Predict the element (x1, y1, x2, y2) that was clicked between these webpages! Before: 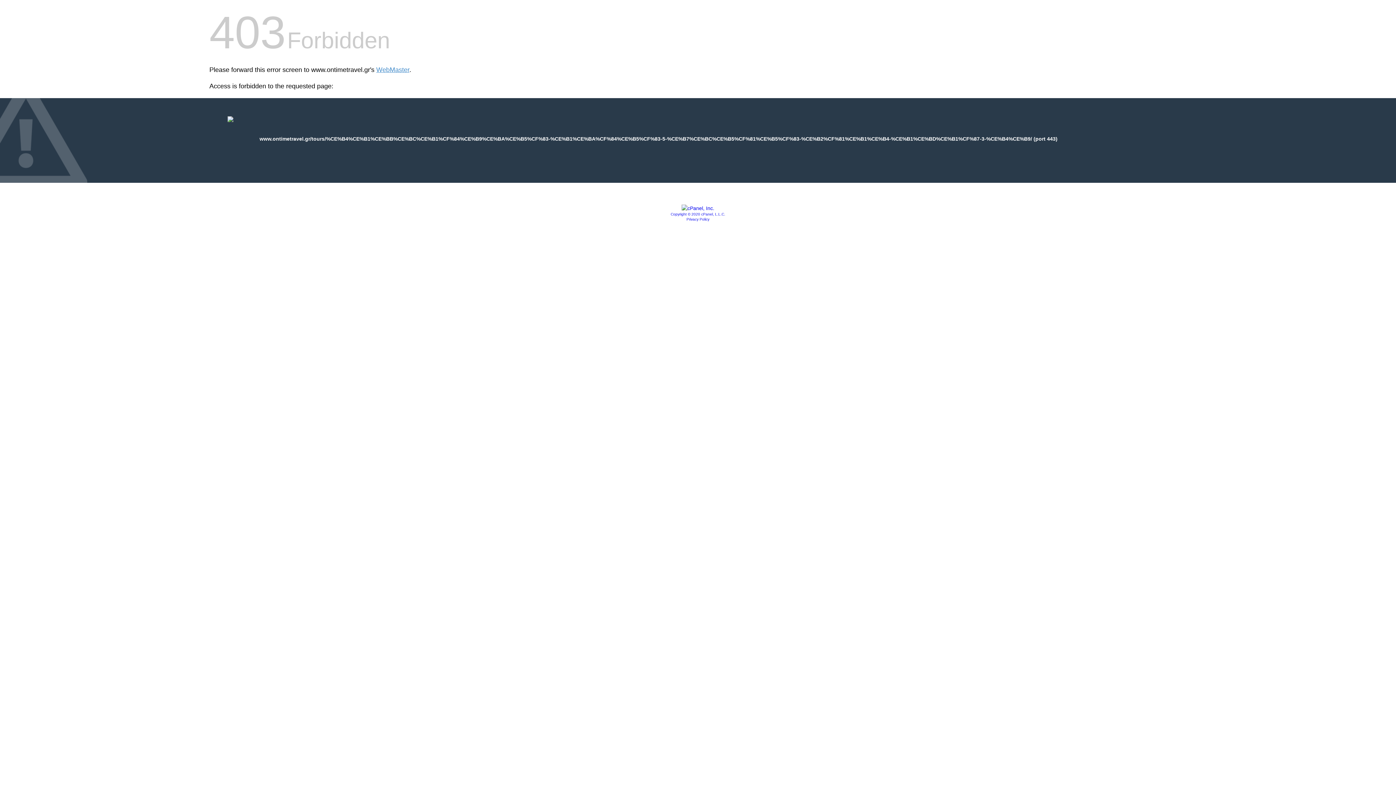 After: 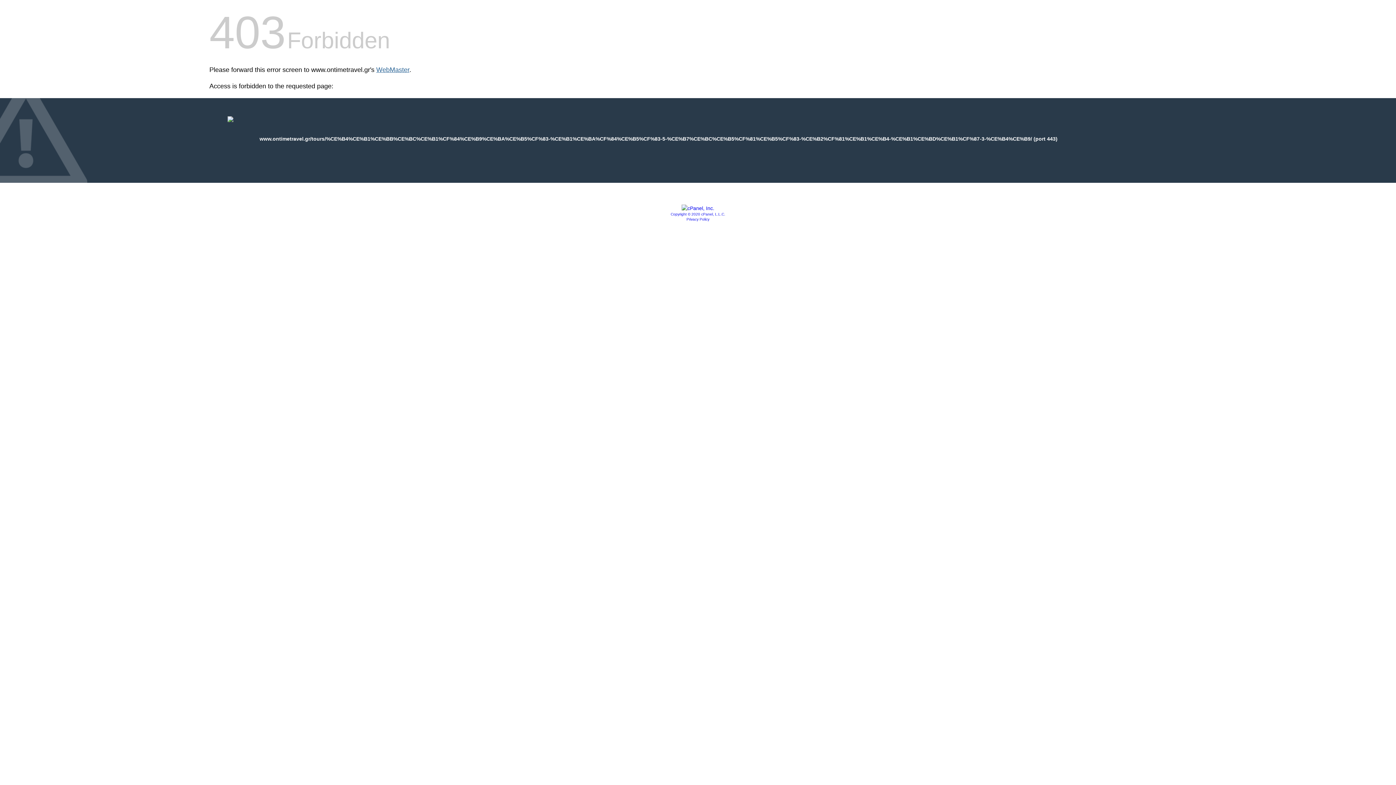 Action: bbox: (376, 66, 409, 73) label: WebMaster